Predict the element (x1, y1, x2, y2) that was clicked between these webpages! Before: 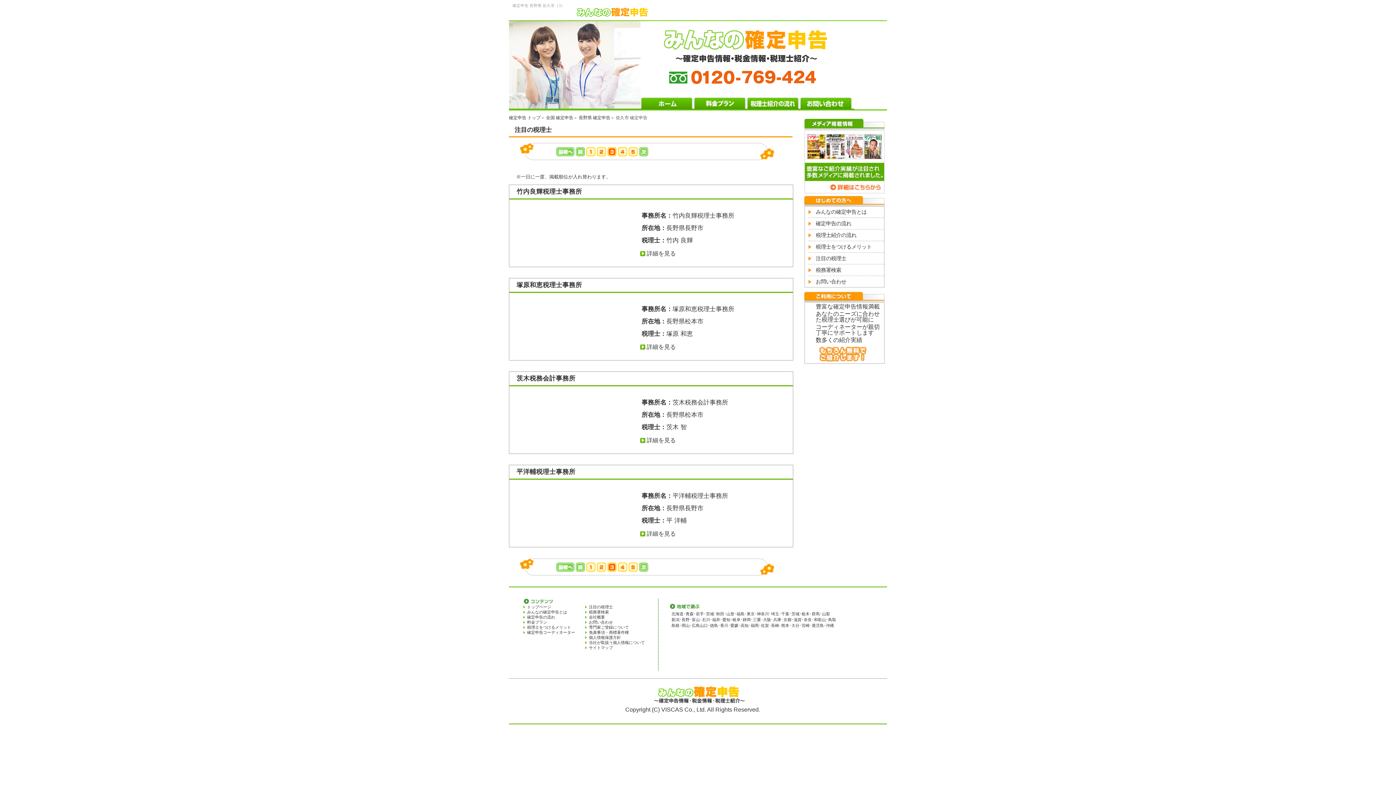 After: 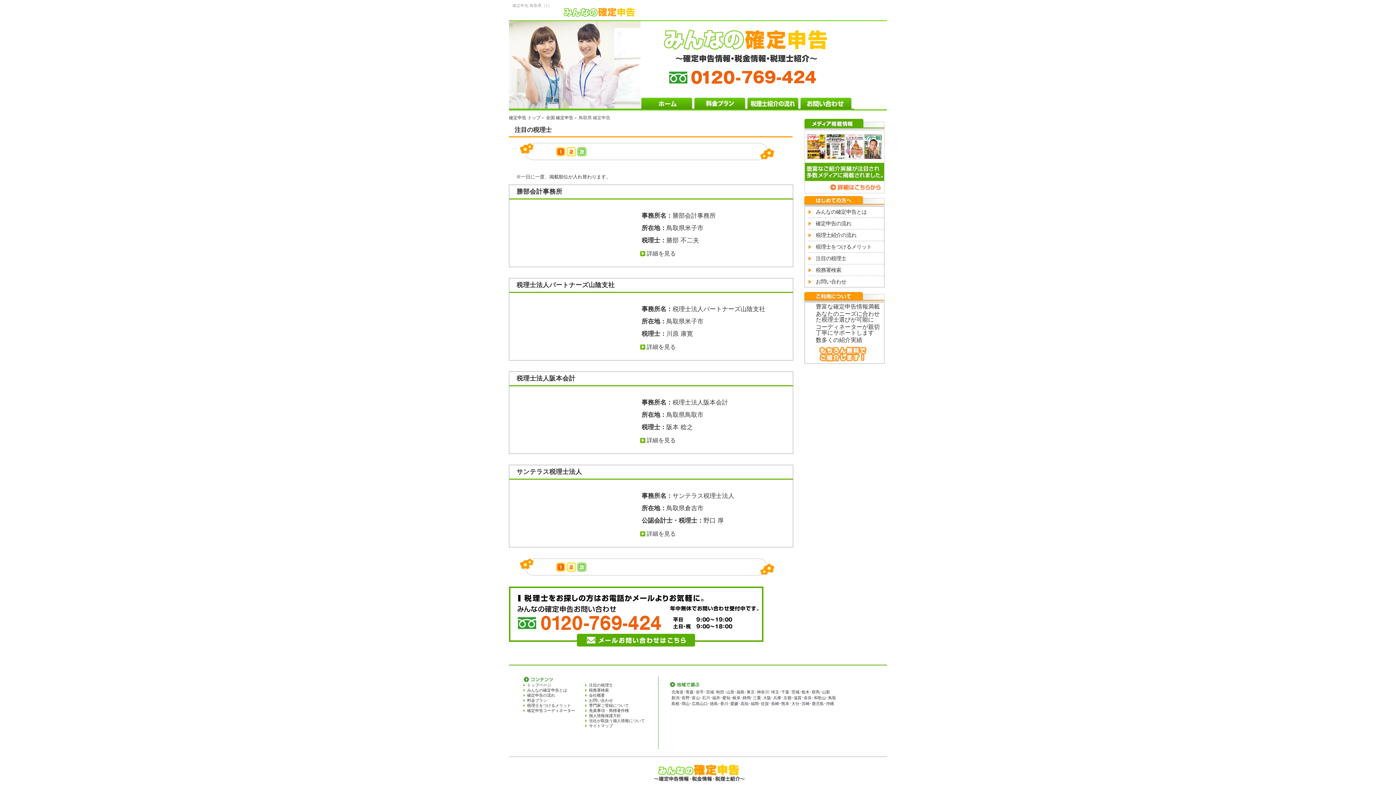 Action: bbox: (828, 617, 836, 622) label: 鳥取